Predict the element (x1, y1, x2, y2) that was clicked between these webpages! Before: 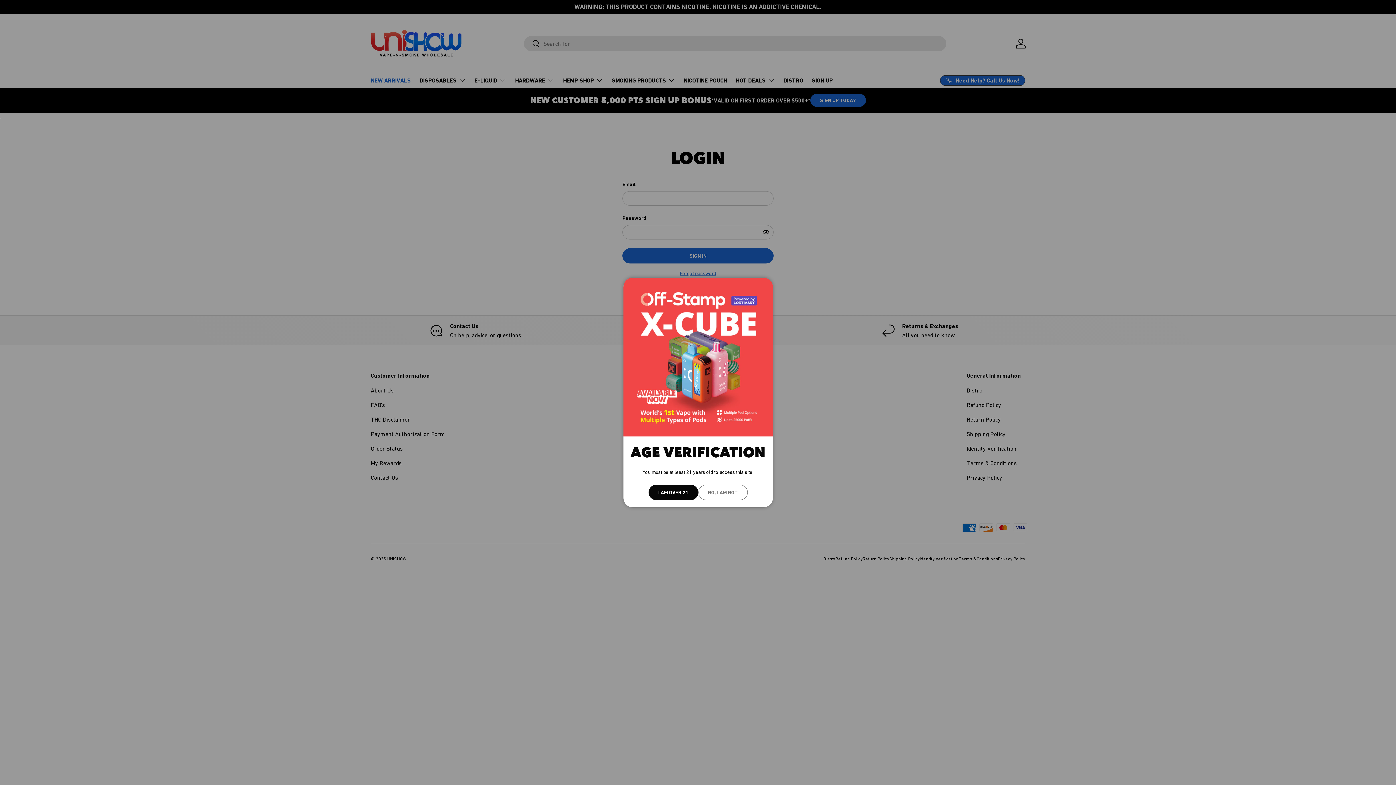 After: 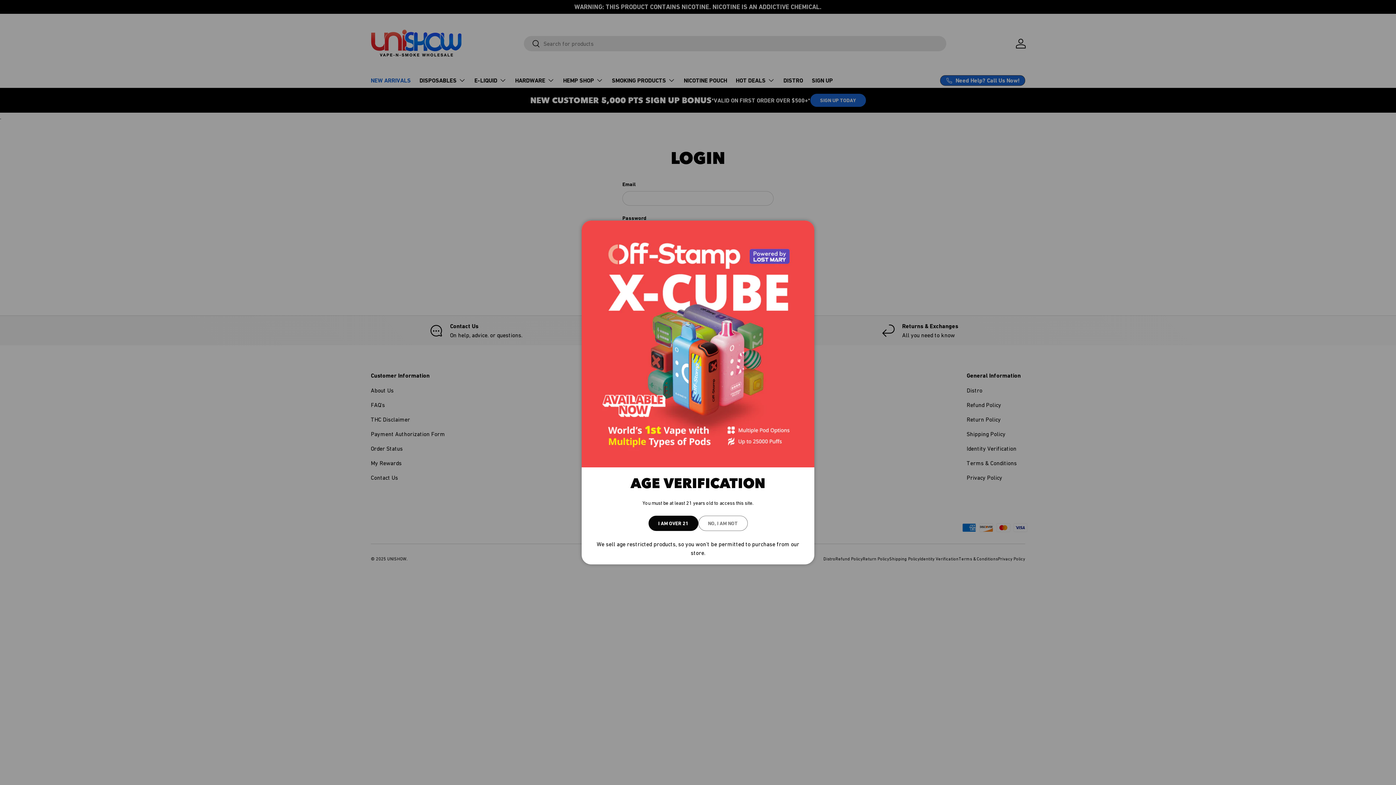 Action: label: NO, I AM NOT bbox: (698, 484, 747, 500)